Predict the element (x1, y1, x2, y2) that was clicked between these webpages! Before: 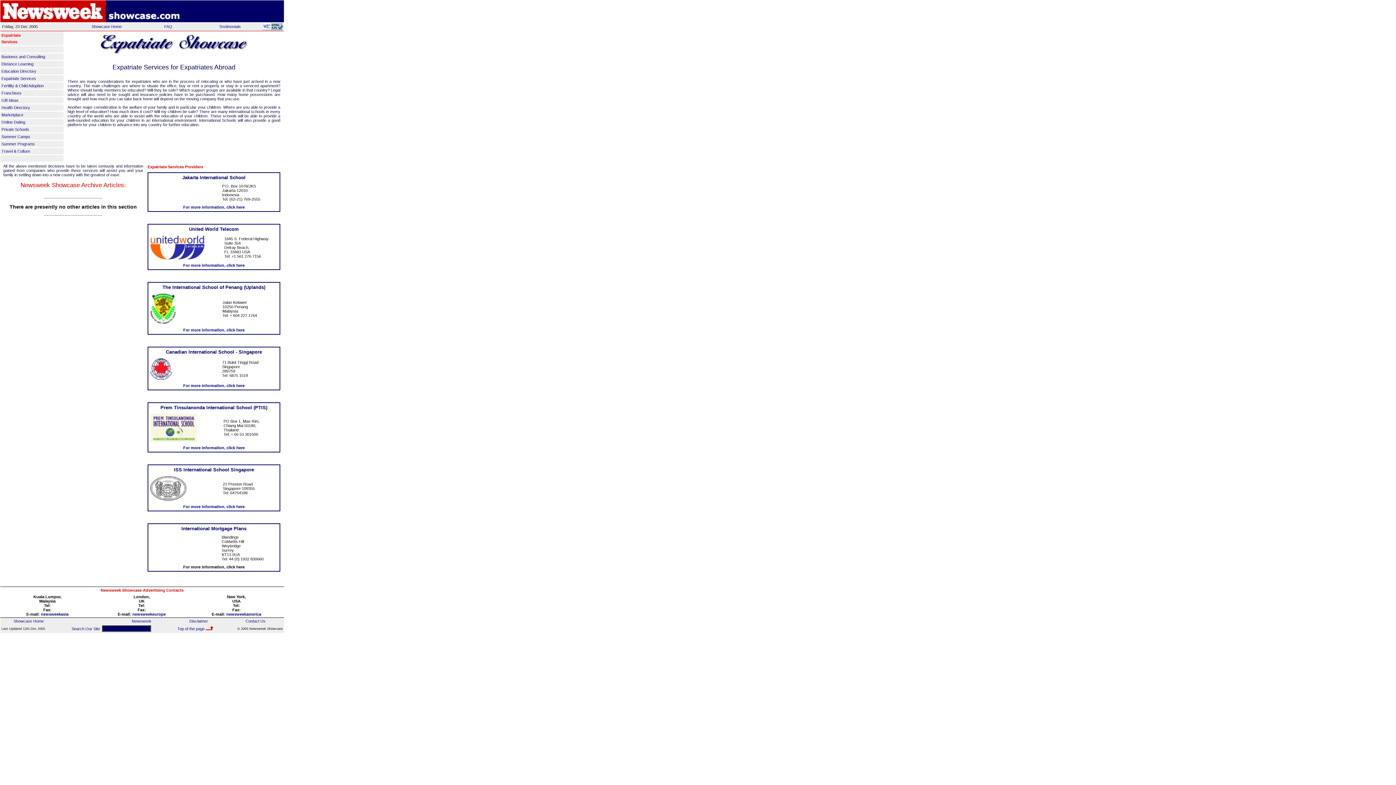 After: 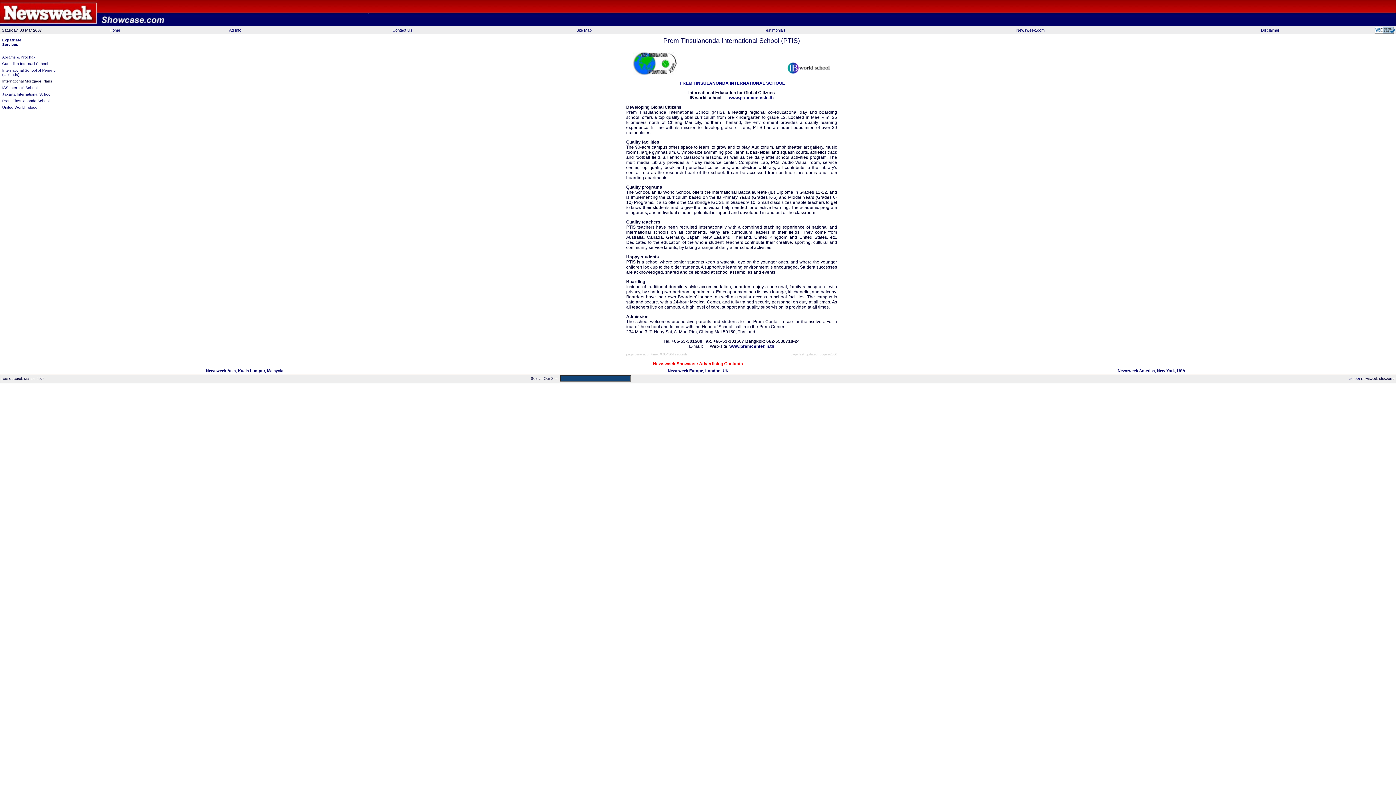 Action: bbox: (150, 438, 196, 442)